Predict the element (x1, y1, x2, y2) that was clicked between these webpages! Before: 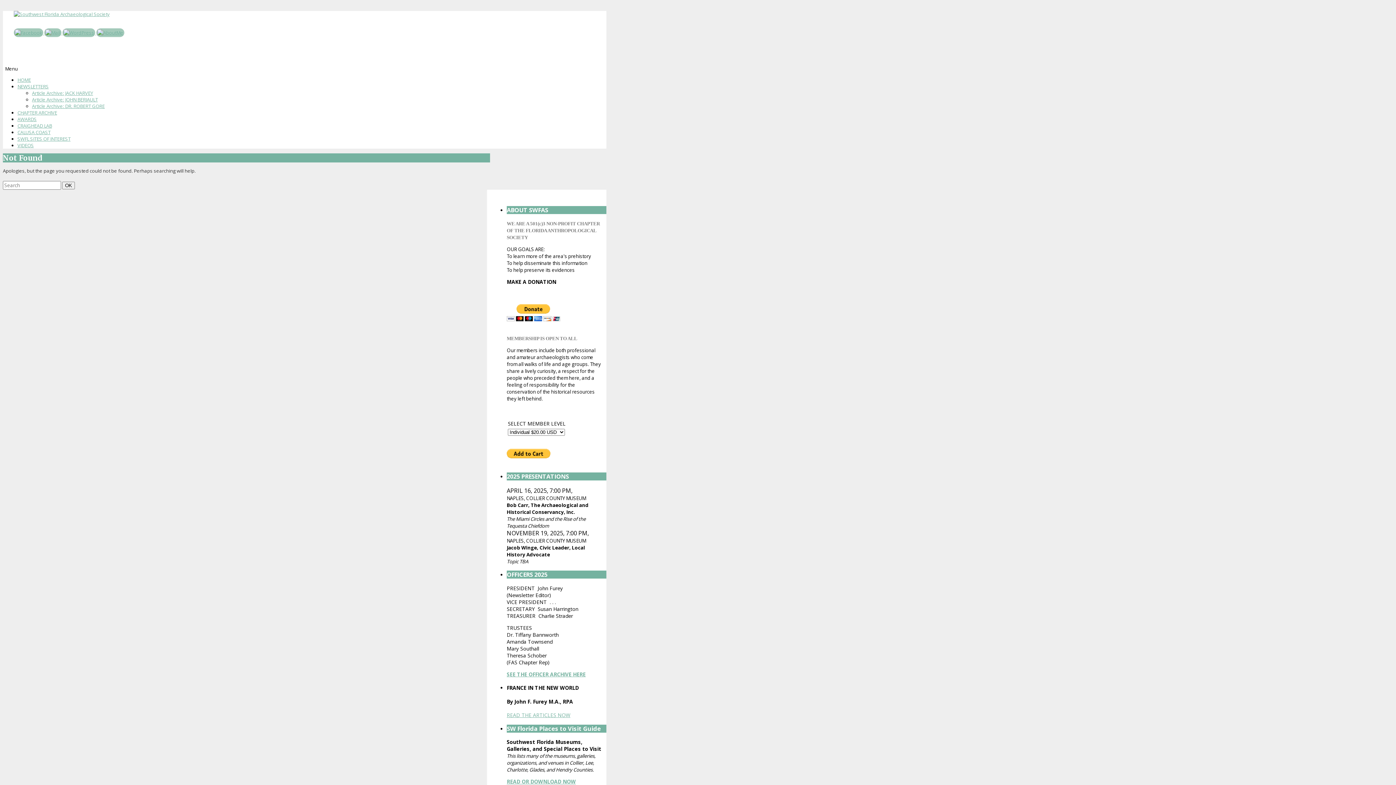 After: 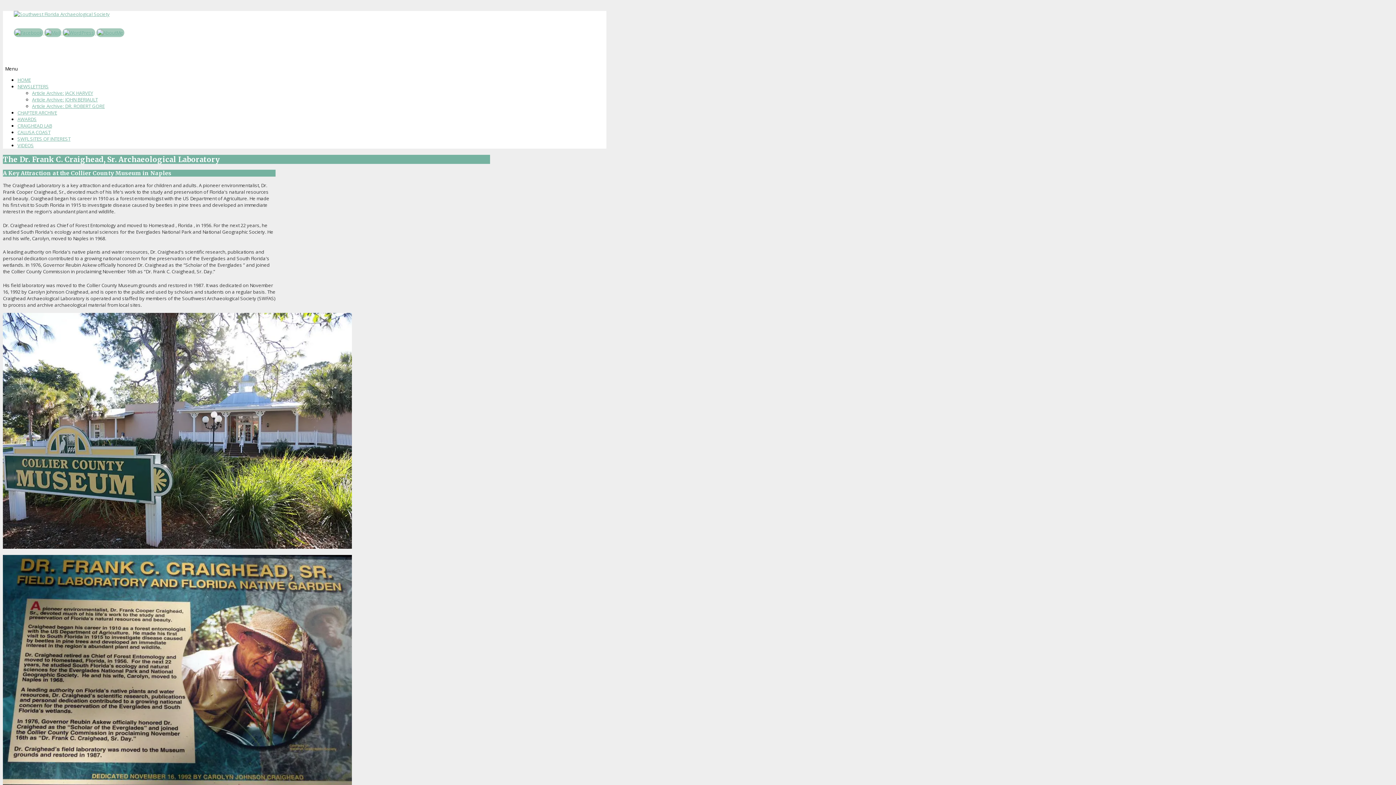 Action: label: CRAIGHEAD LAB bbox: (17, 122, 52, 129)